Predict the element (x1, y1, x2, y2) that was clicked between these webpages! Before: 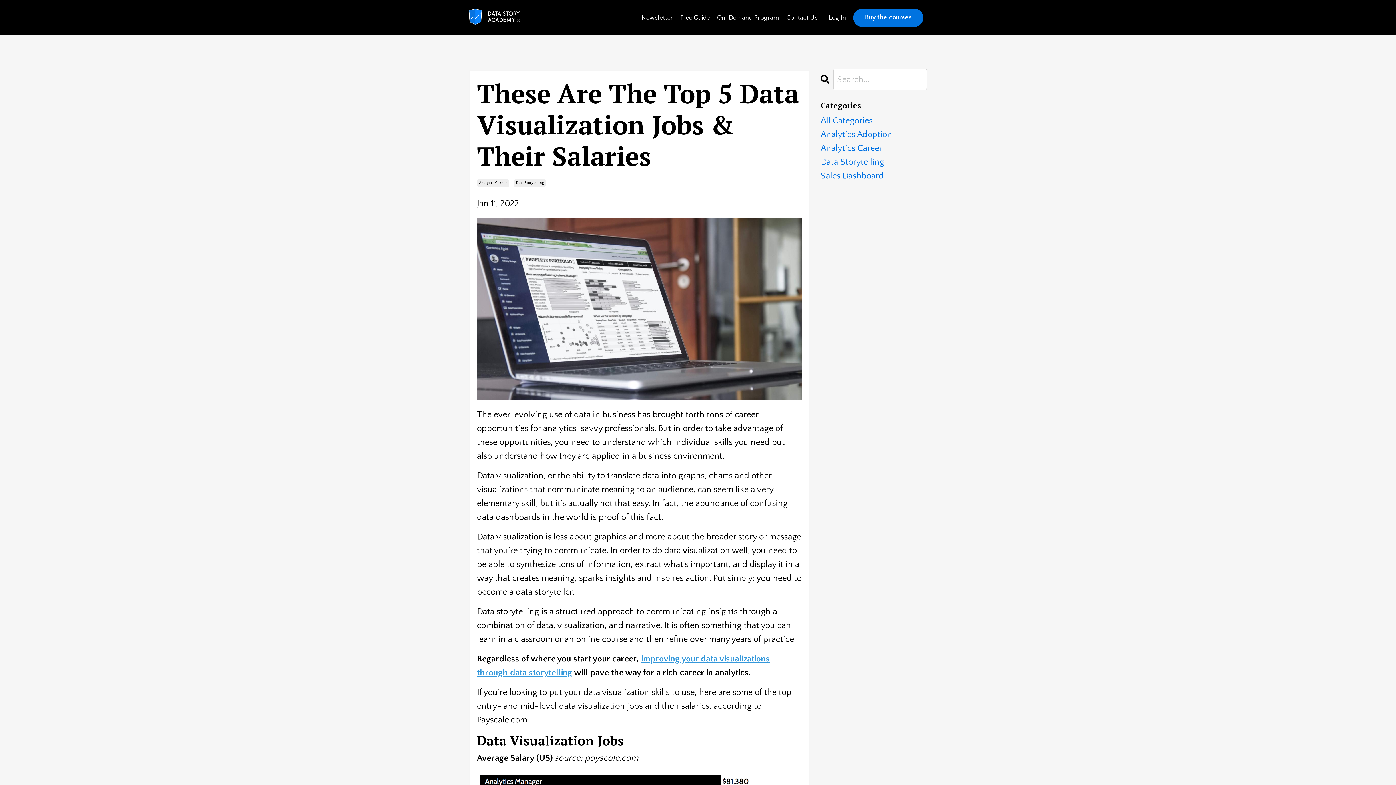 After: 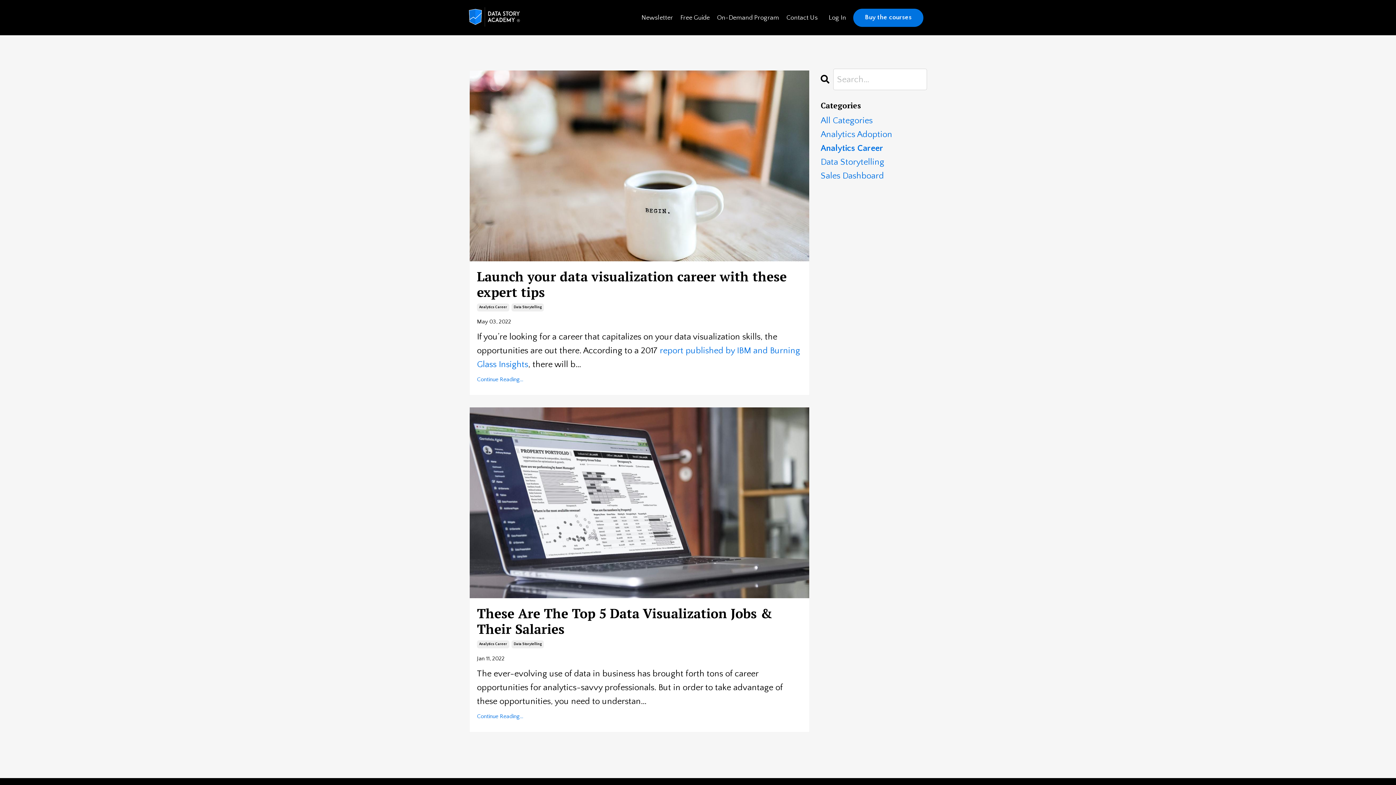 Action: label: Analytics Career bbox: (477, 179, 509, 187)